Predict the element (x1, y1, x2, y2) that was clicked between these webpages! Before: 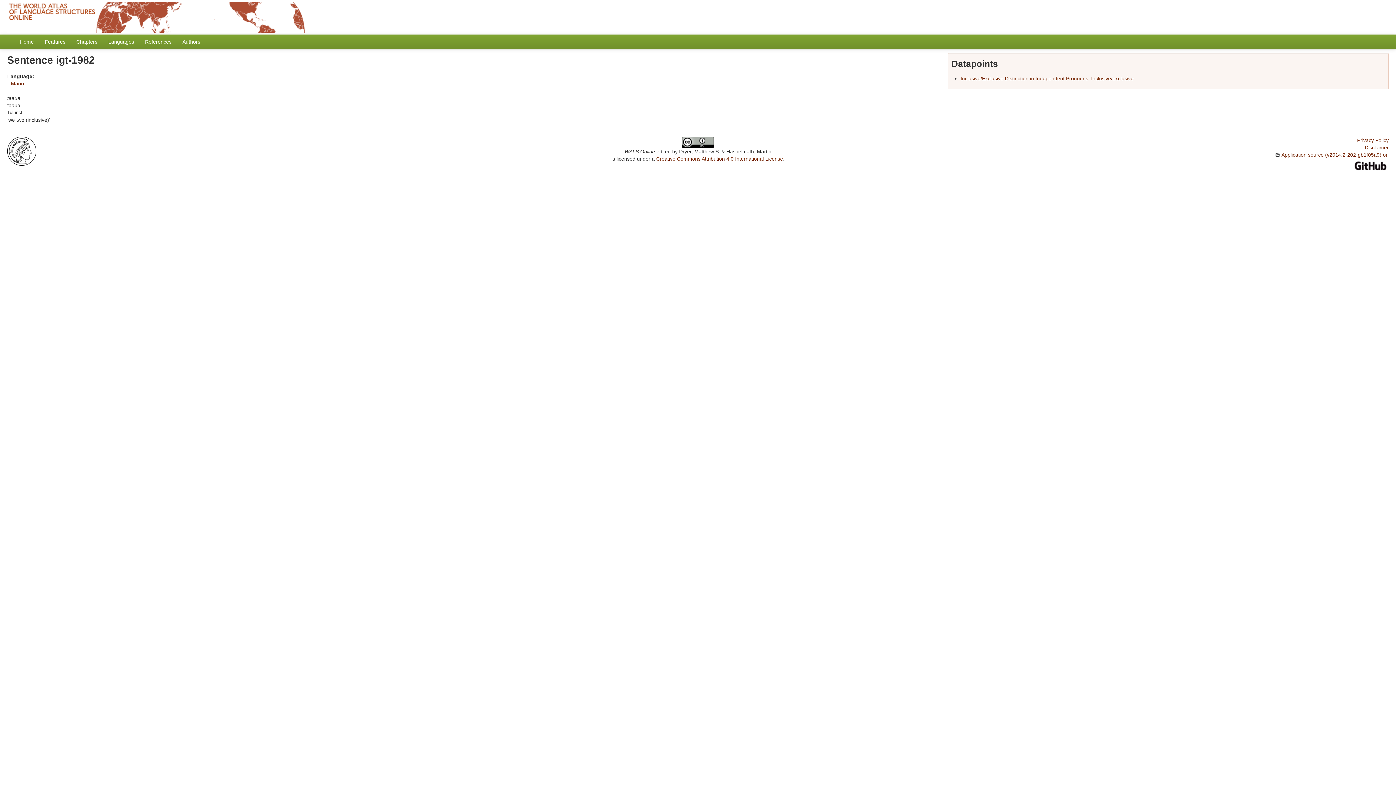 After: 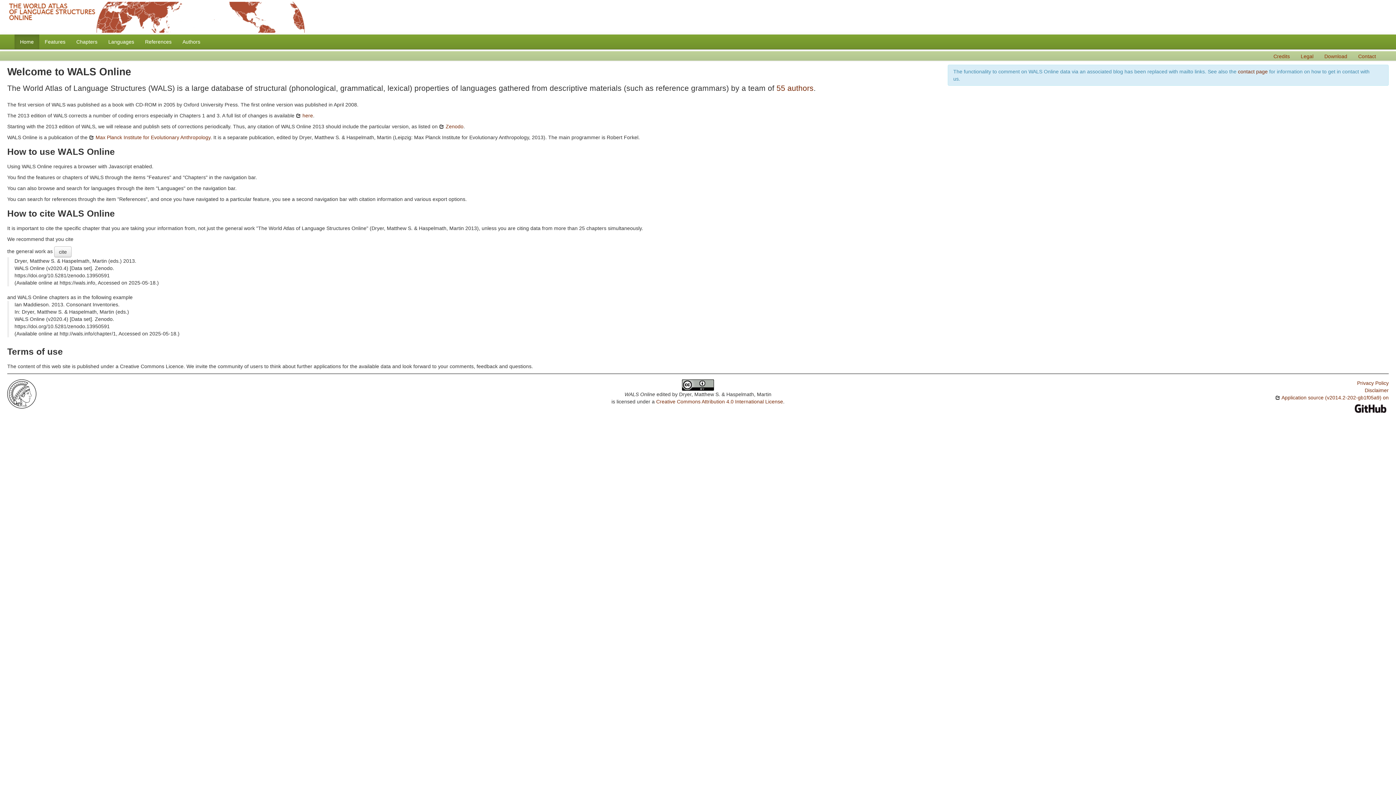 Action: bbox: (7, 13, 305, 19)